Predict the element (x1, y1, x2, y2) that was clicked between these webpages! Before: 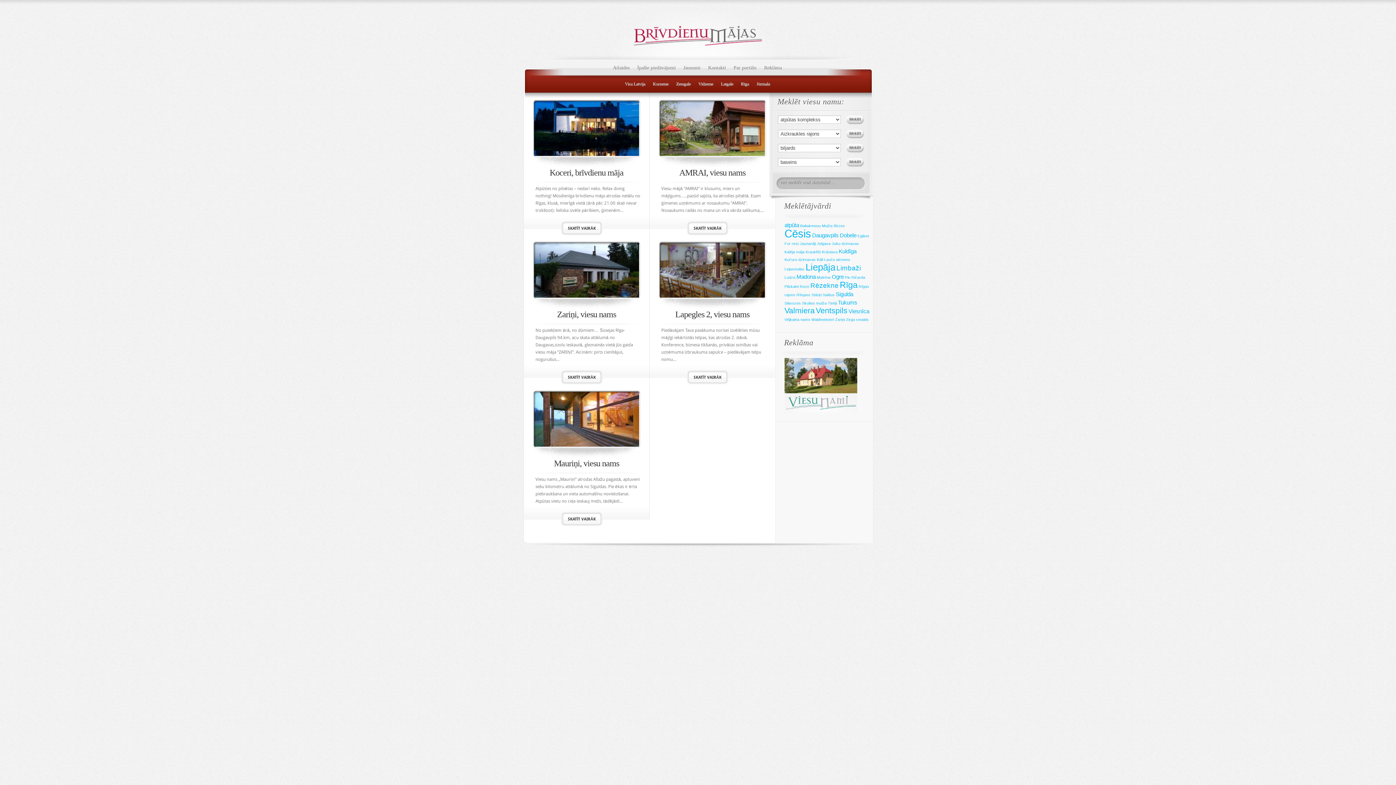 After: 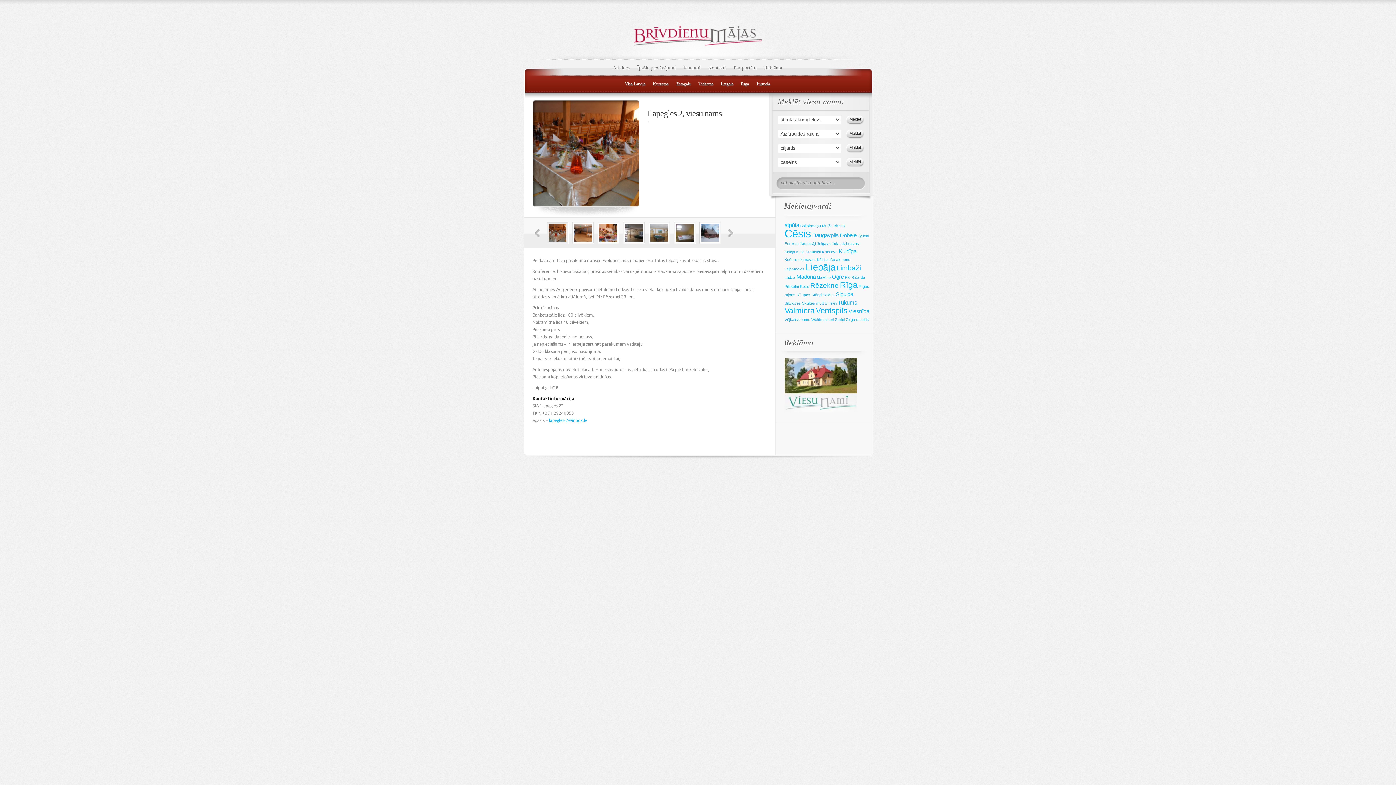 Action: bbox: (675, 309, 749, 319) label: Lapegles 2, viesu nams